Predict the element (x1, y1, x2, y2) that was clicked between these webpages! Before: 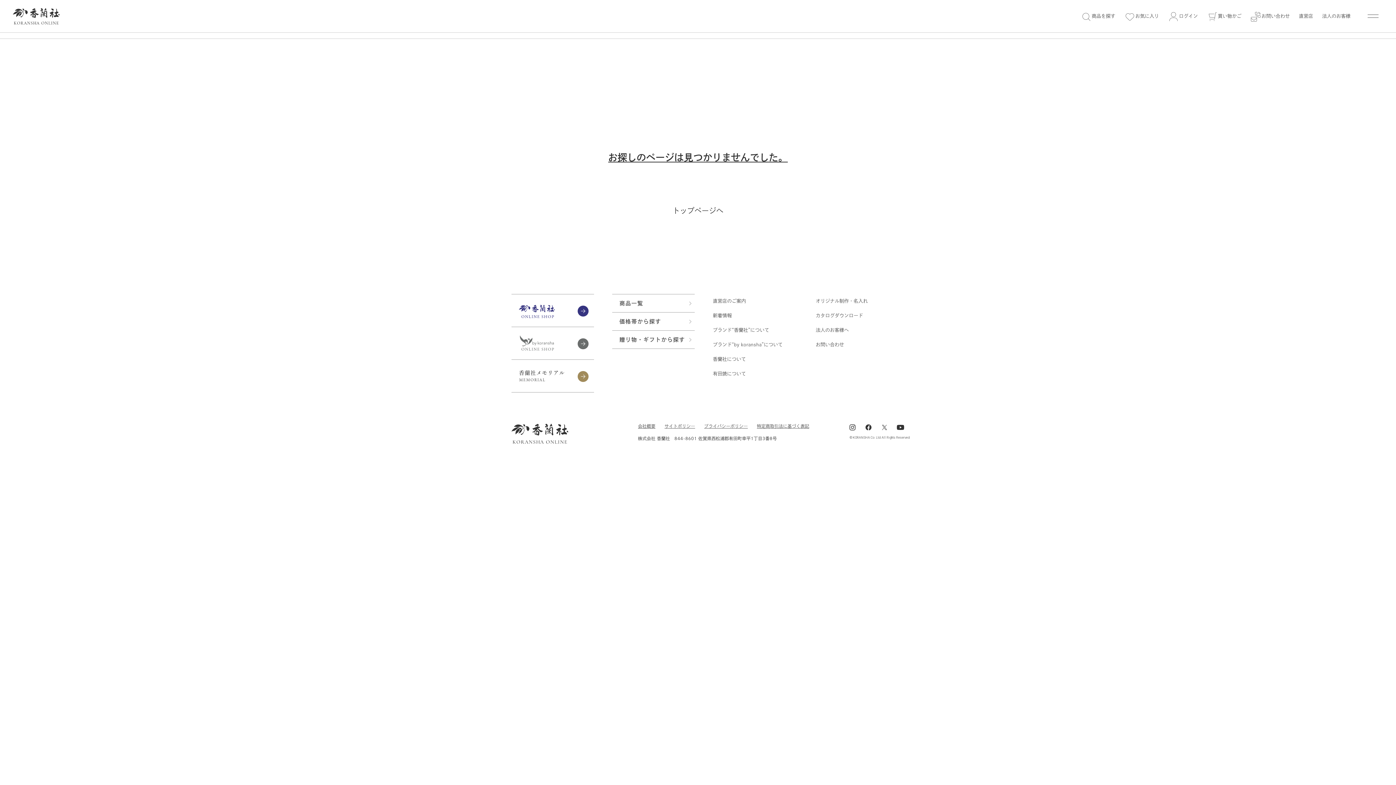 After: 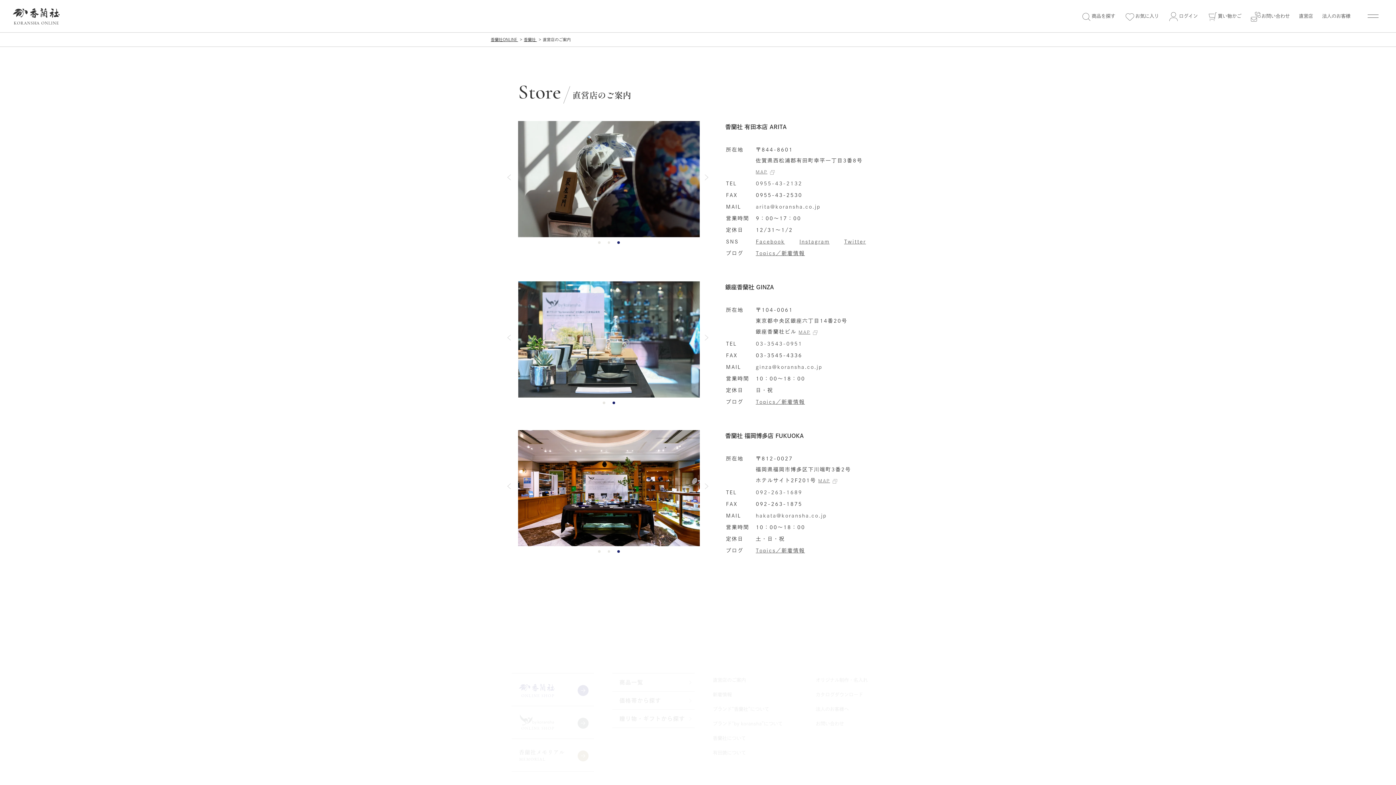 Action: bbox: (1299, 13, 1313, 18) label: 直営店